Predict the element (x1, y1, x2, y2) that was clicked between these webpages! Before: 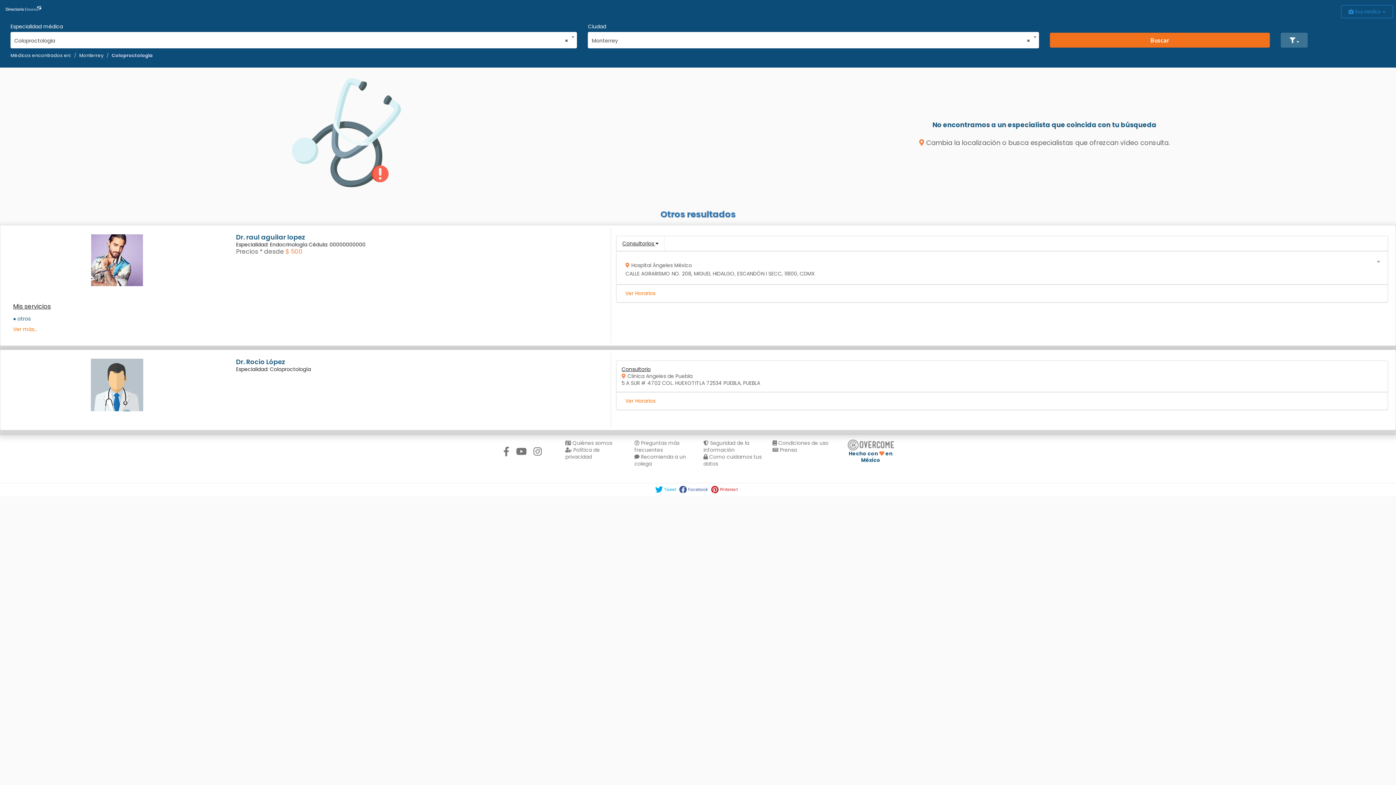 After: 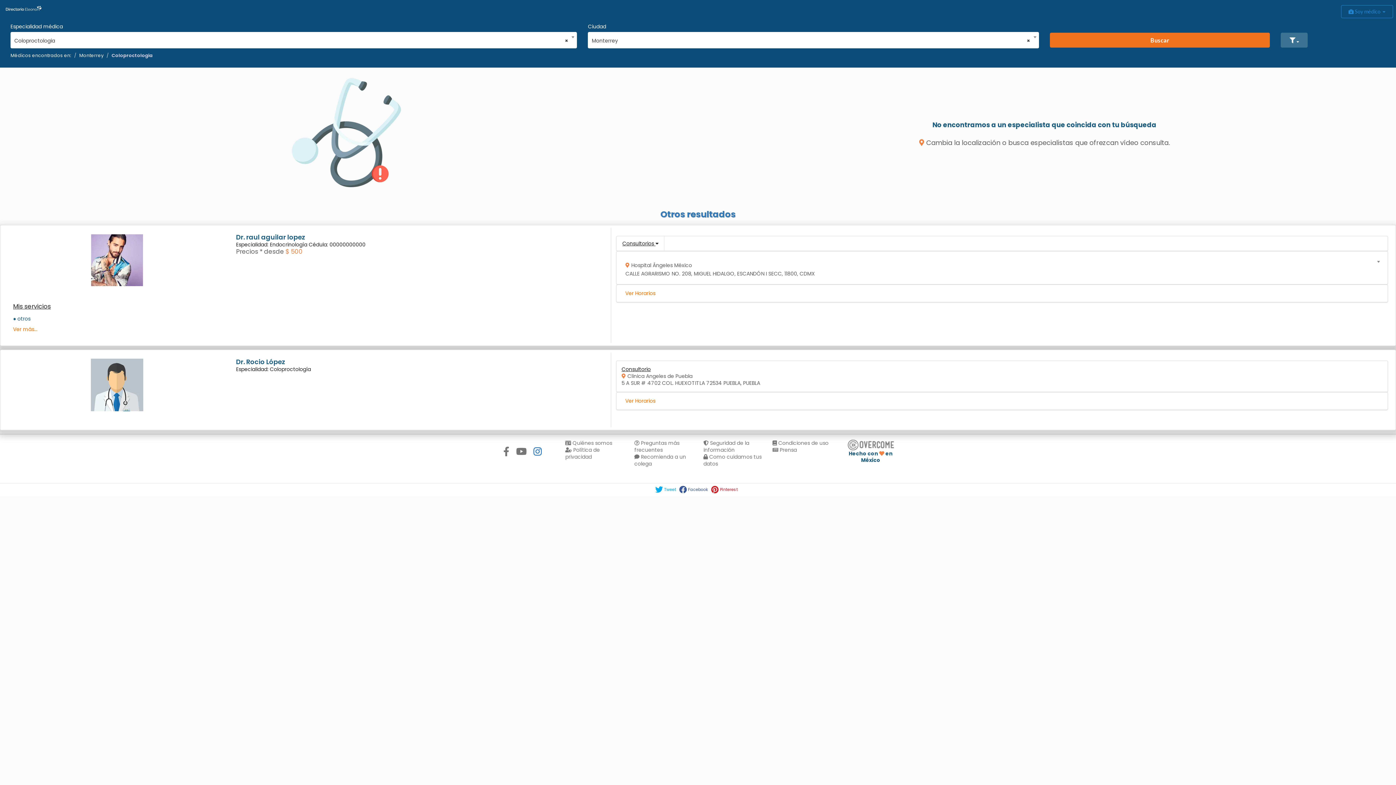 Action: bbox: (533, 449, 547, 456)